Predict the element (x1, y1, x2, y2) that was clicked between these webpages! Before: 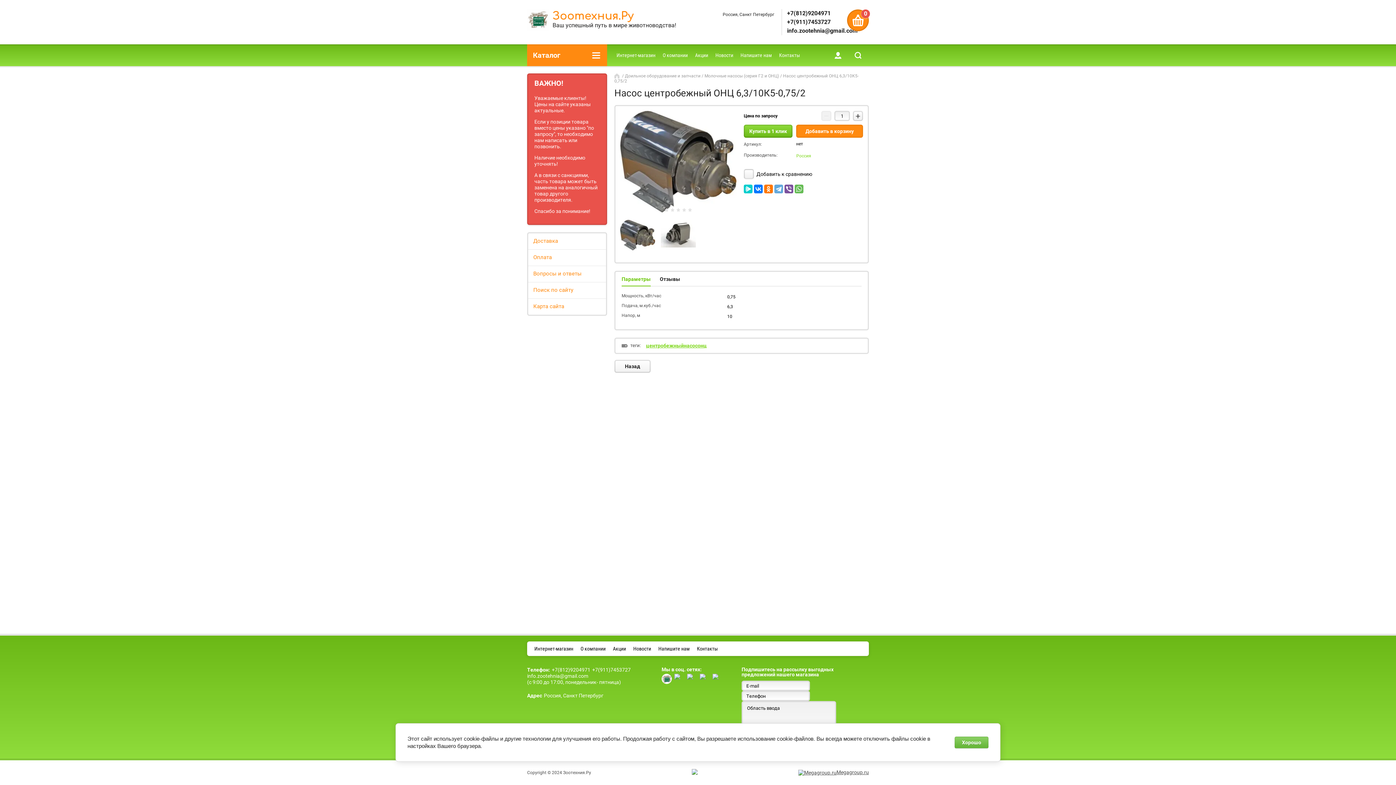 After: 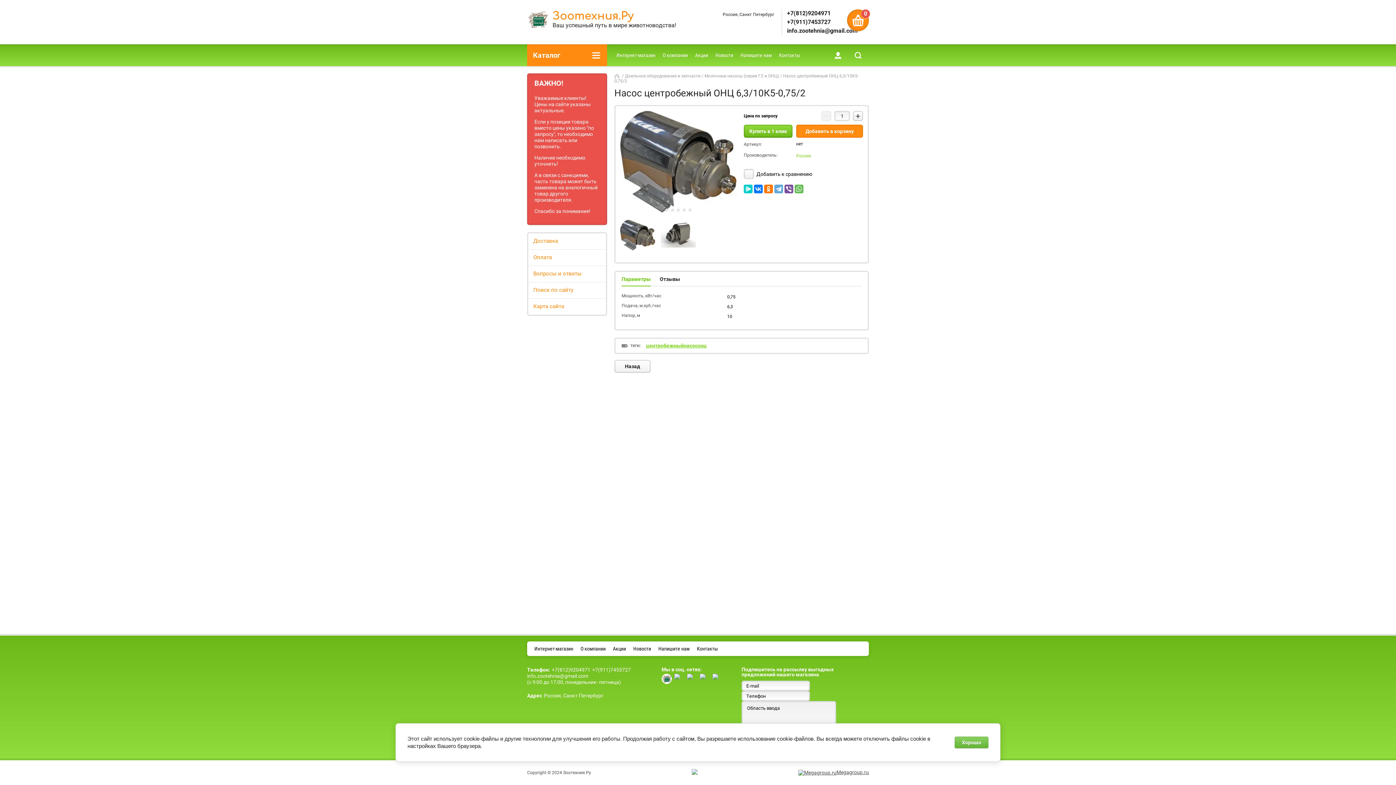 Action: bbox: (687, 674, 697, 684)